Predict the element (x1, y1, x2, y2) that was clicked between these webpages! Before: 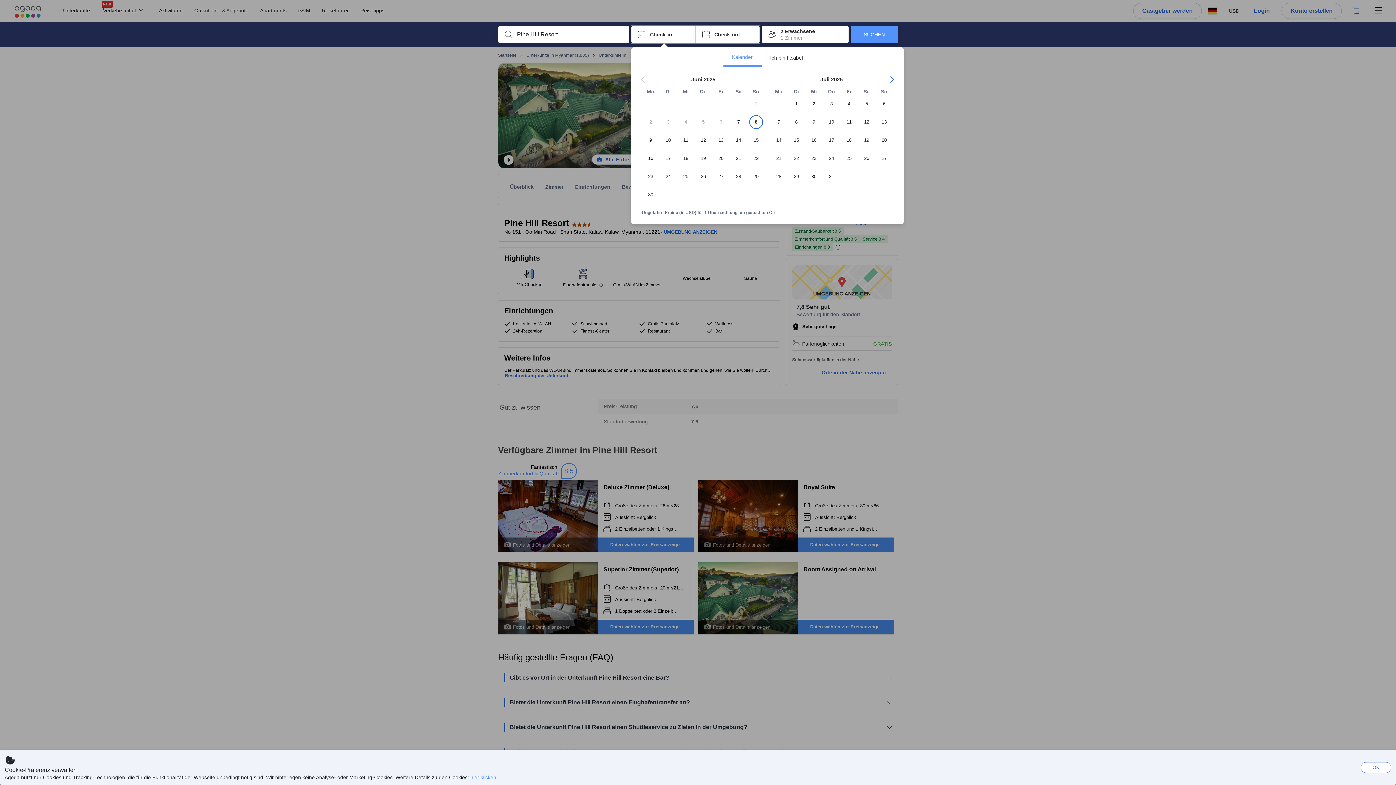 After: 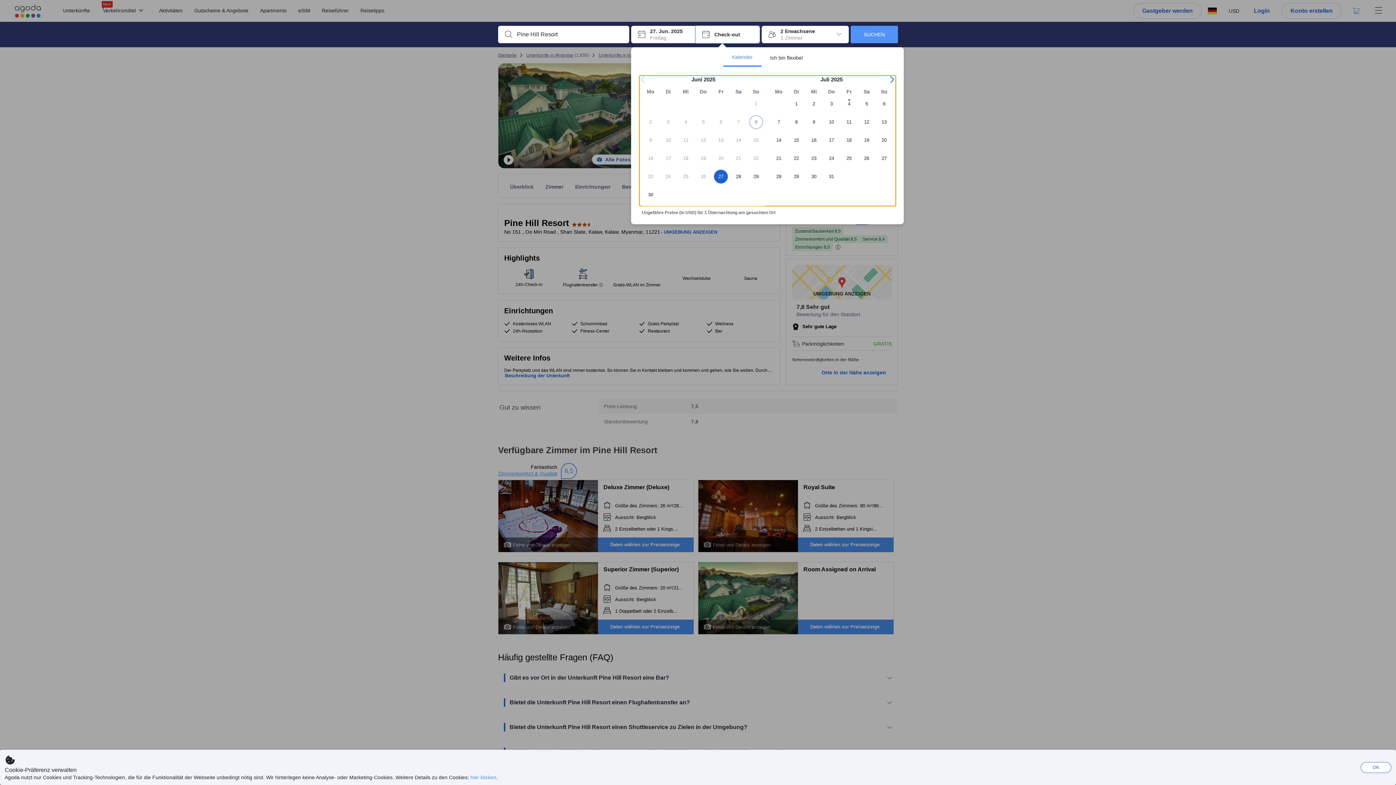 Action: label: 27 bbox: (712, 169, 729, 188)